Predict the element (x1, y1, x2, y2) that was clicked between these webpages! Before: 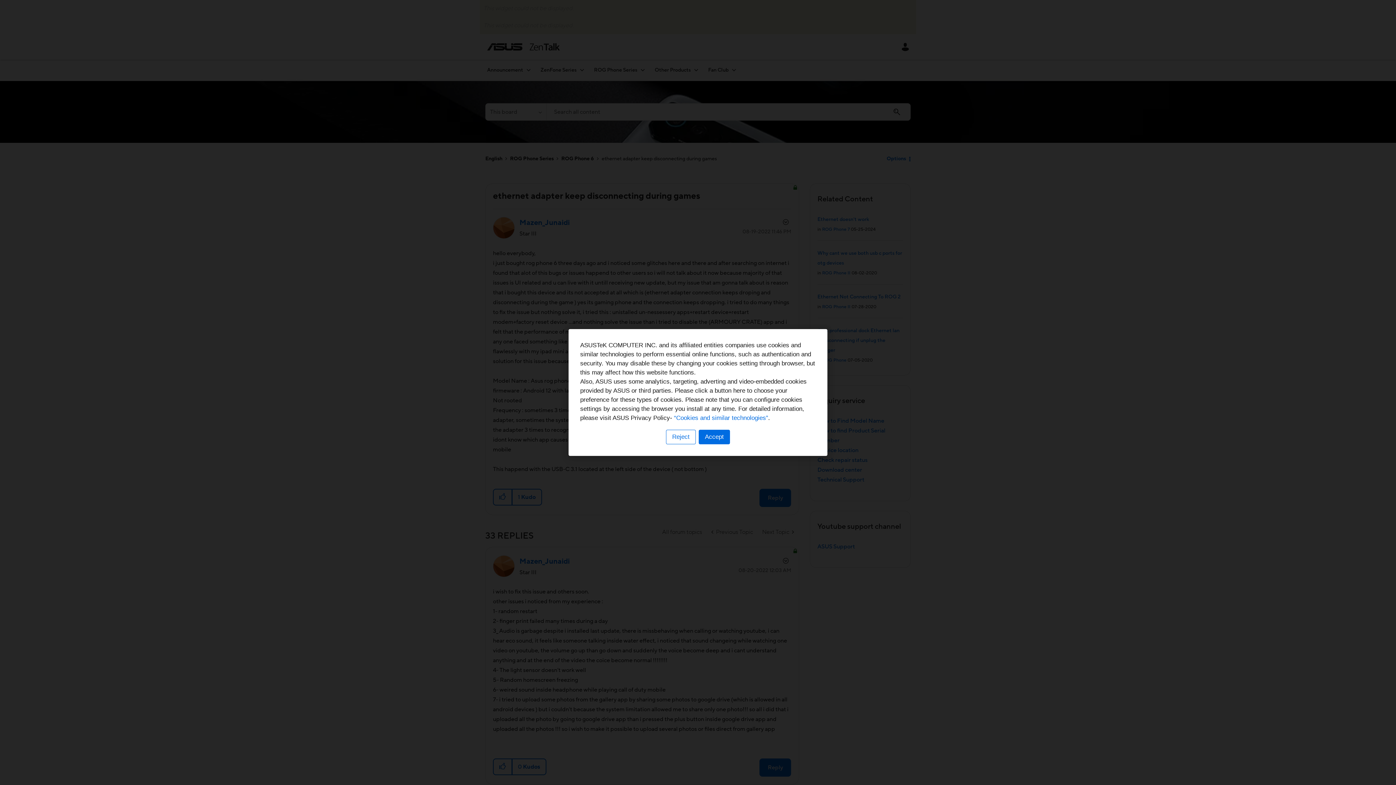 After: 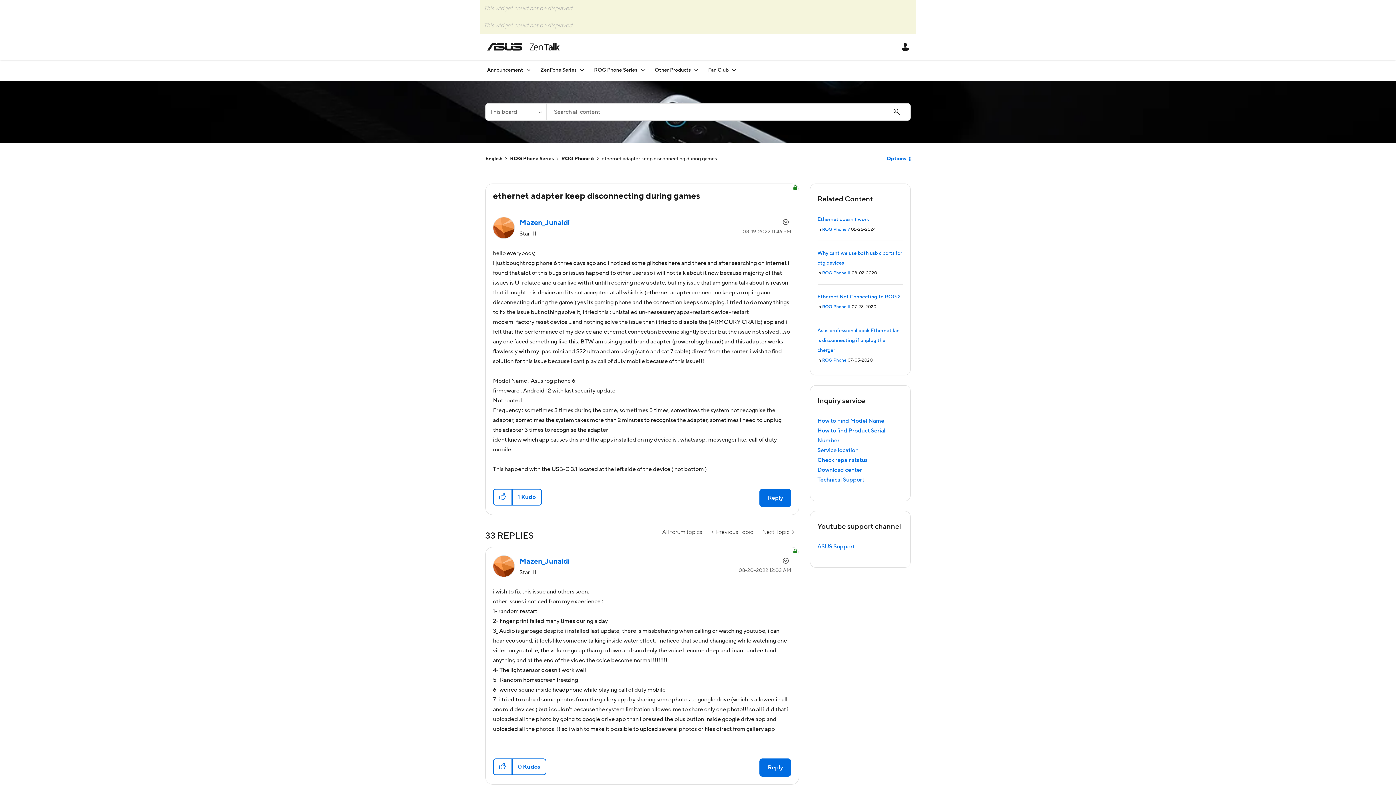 Action: bbox: (698, 430, 730, 444) label: Accept